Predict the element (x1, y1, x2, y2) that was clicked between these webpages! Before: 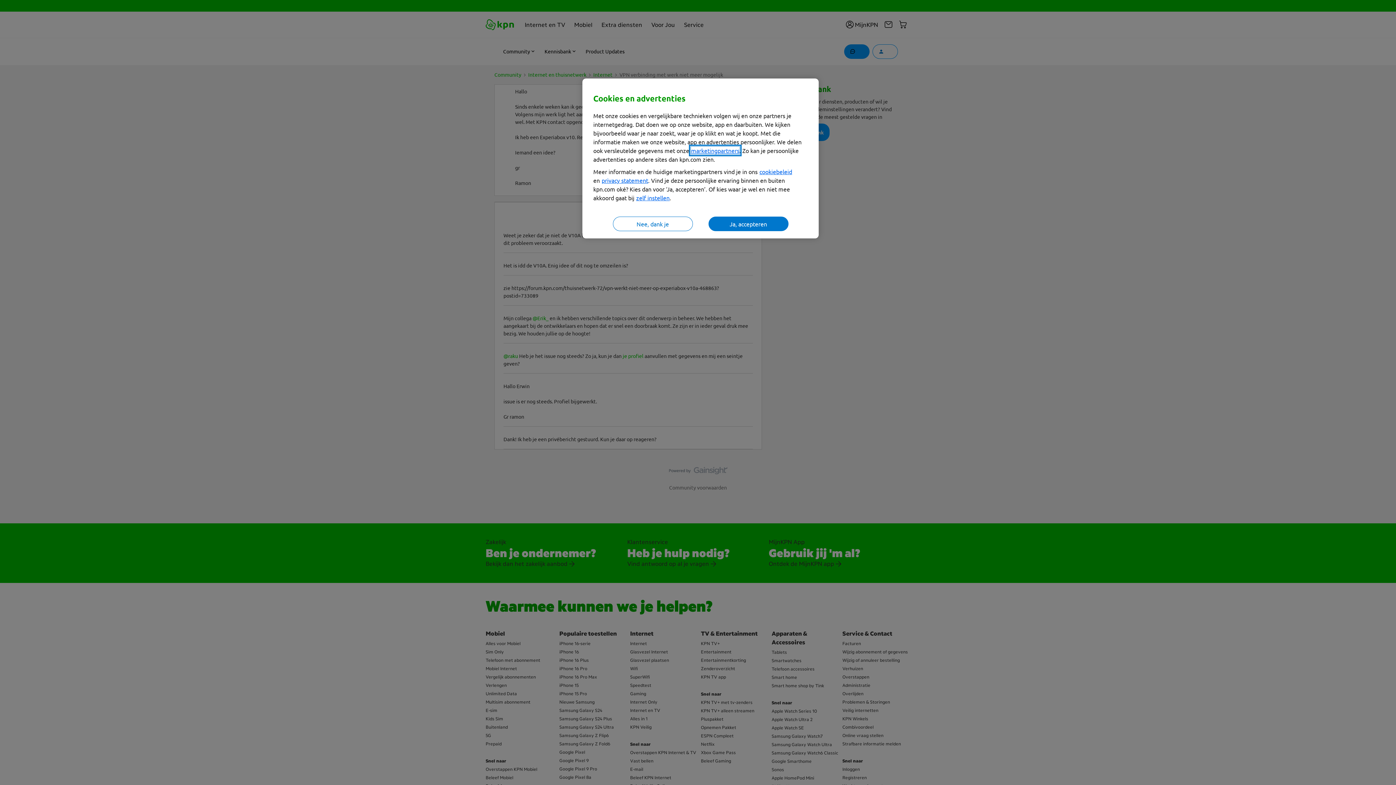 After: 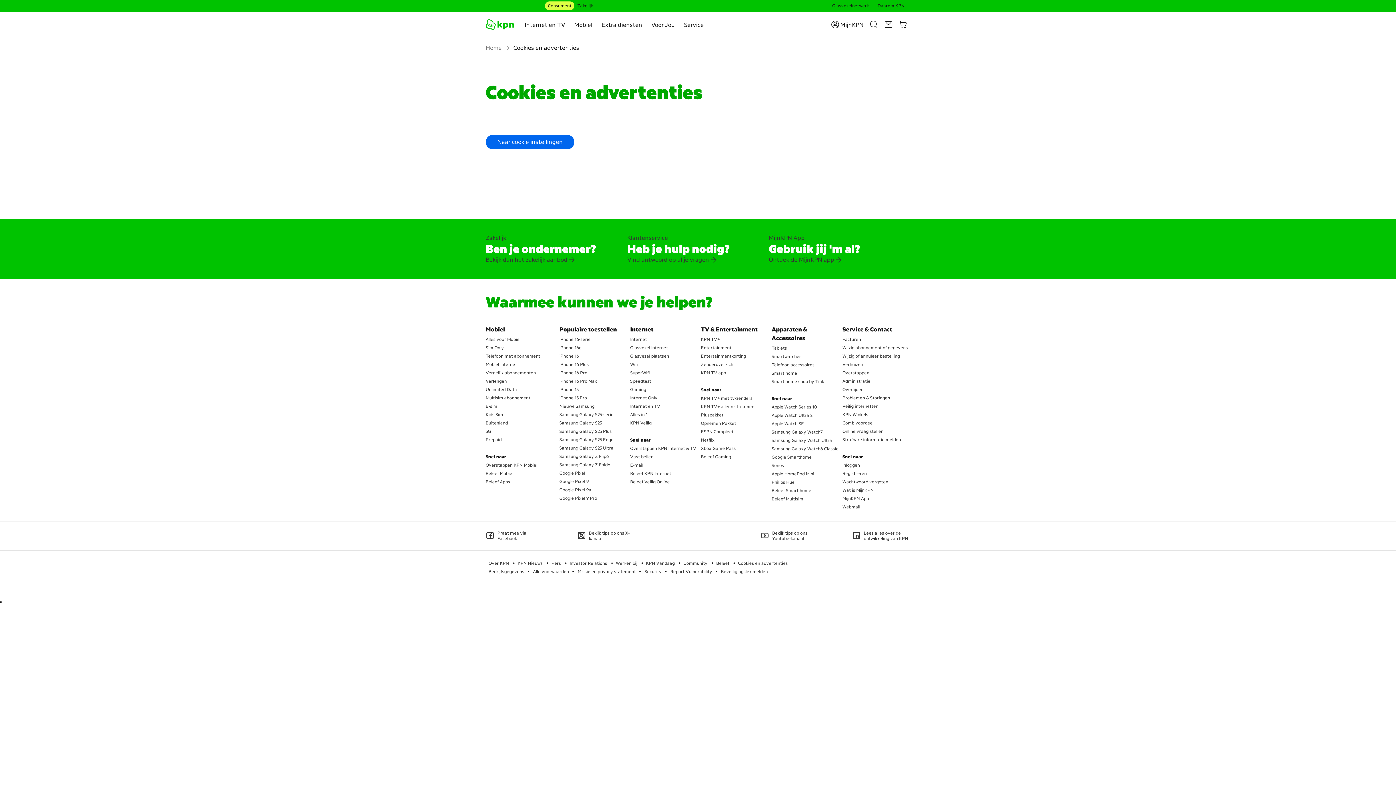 Action: label: marketingpartners bbox: (691, 146, 739, 154)